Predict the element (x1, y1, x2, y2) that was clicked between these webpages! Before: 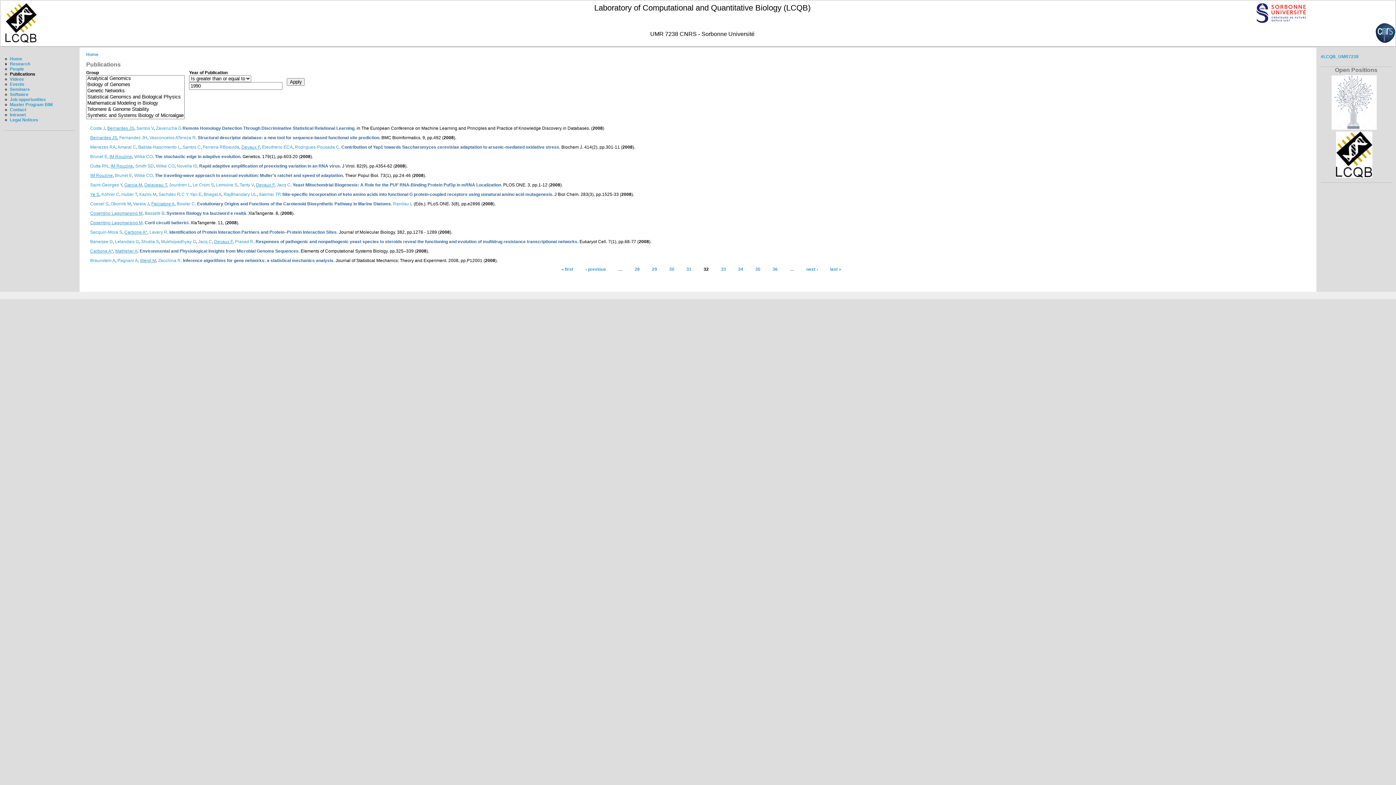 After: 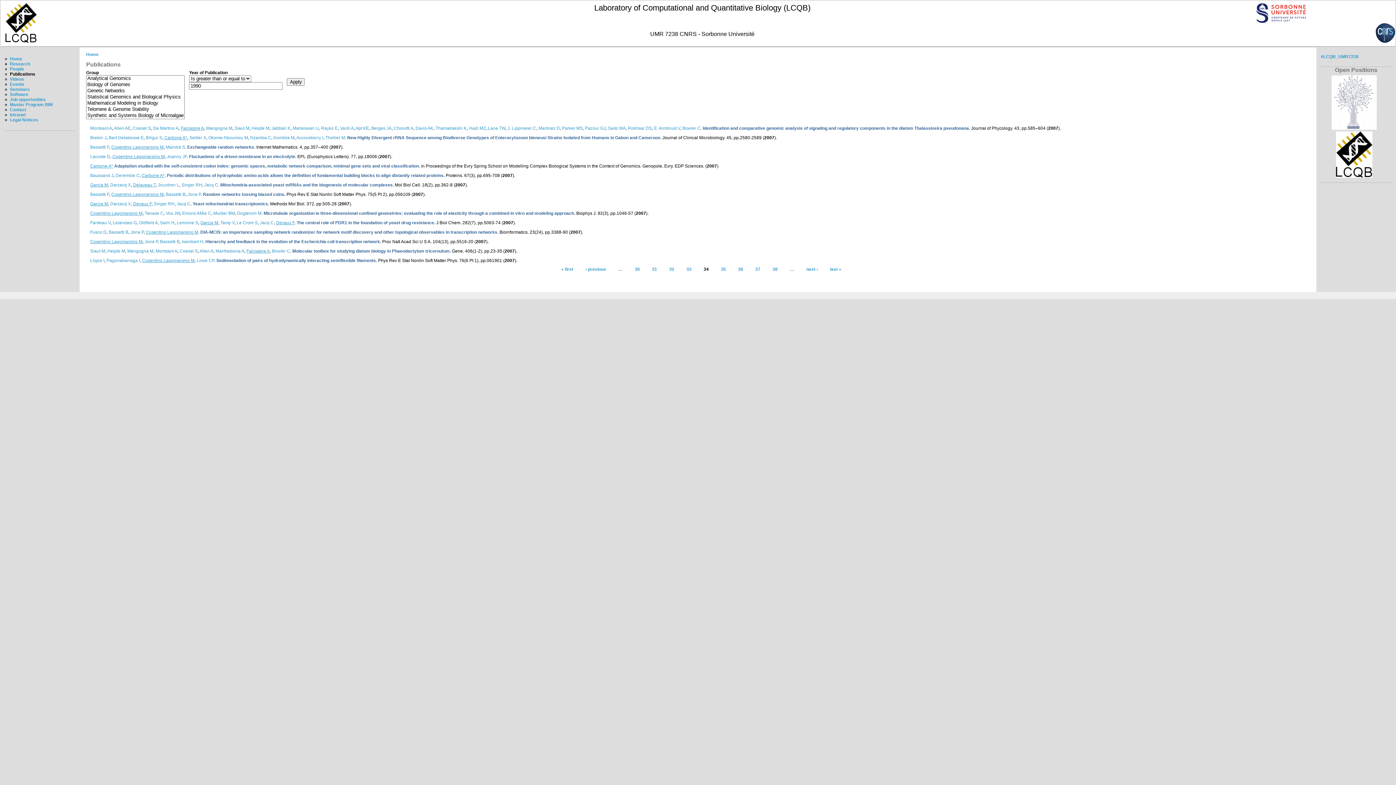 Action: bbox: (738, 267, 743, 272) label: 34